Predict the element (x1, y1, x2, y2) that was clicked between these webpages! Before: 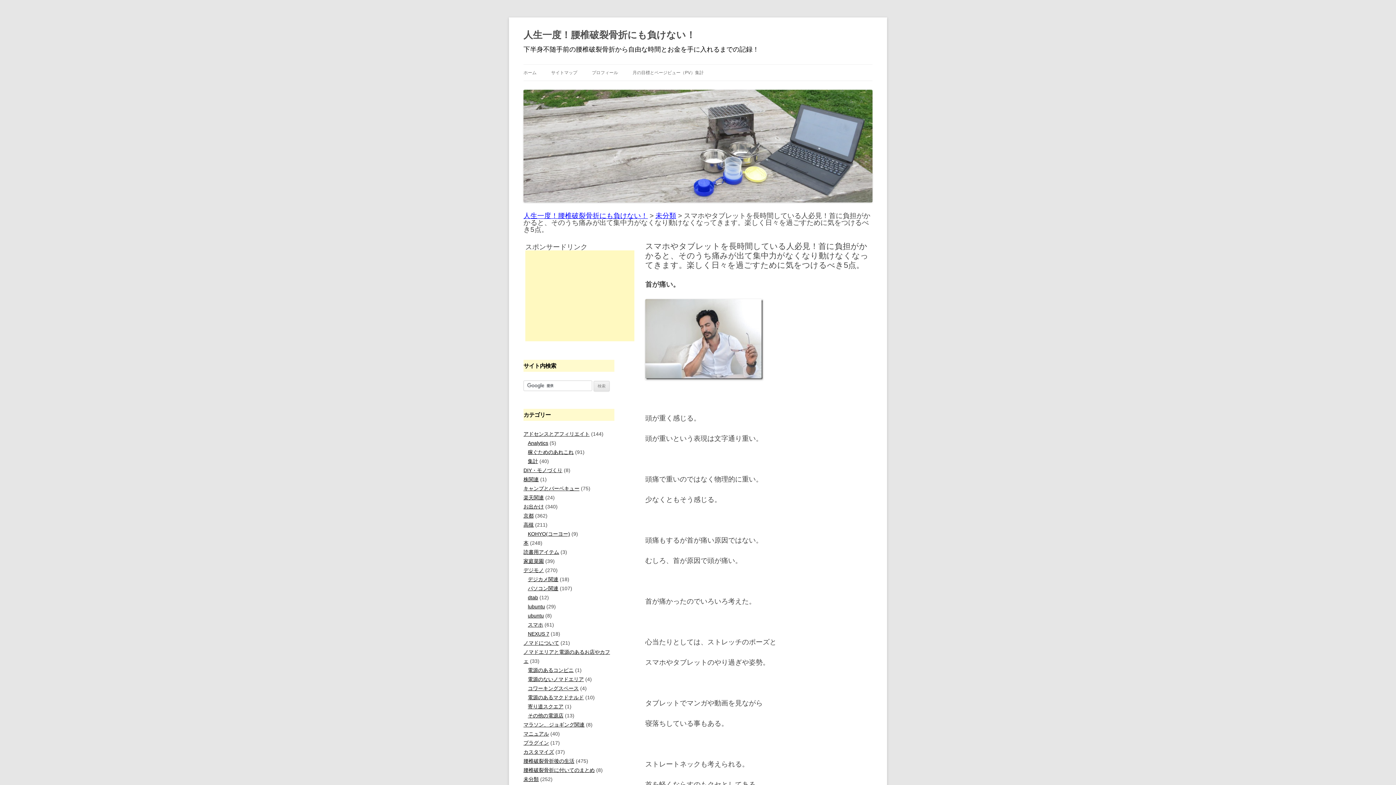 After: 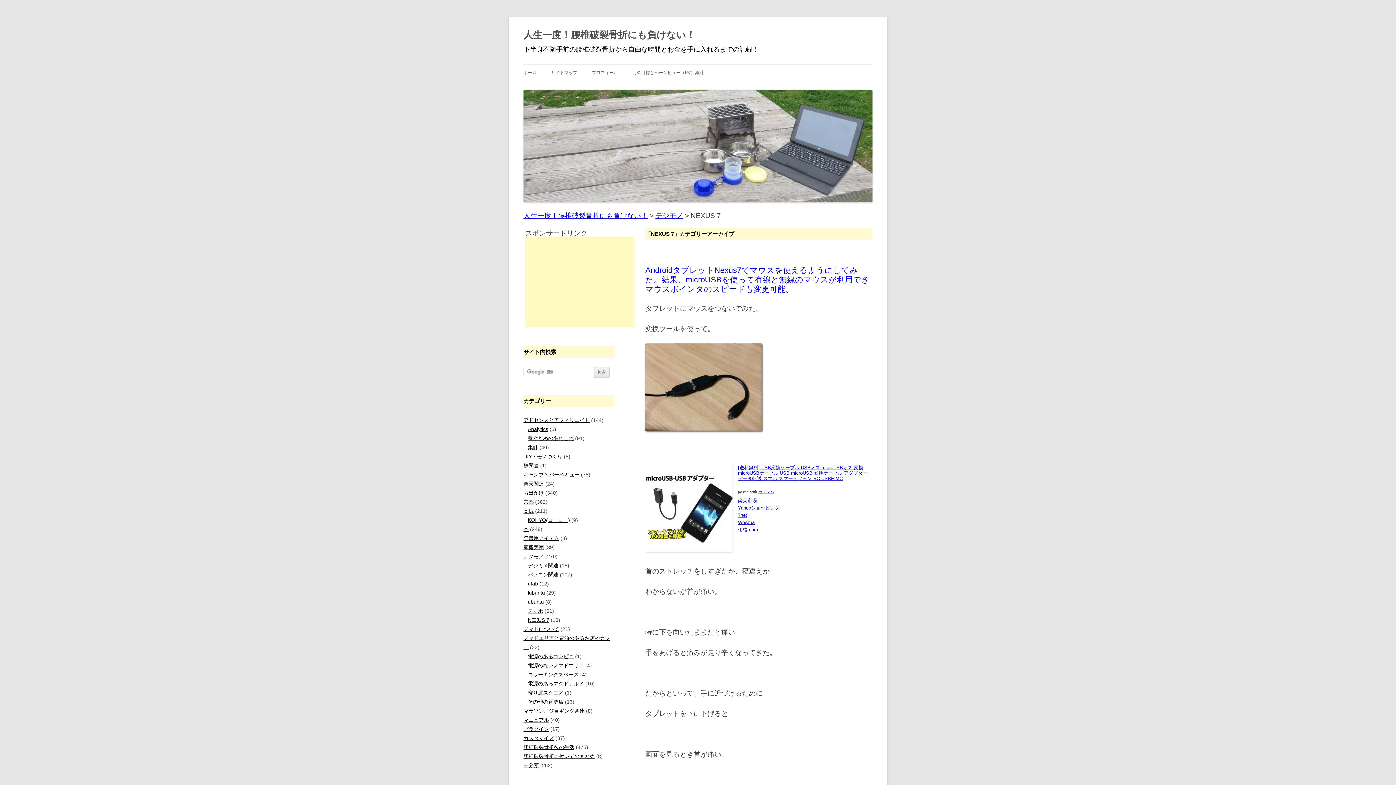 Action: label: NEXUS 7 bbox: (528, 631, 549, 636)